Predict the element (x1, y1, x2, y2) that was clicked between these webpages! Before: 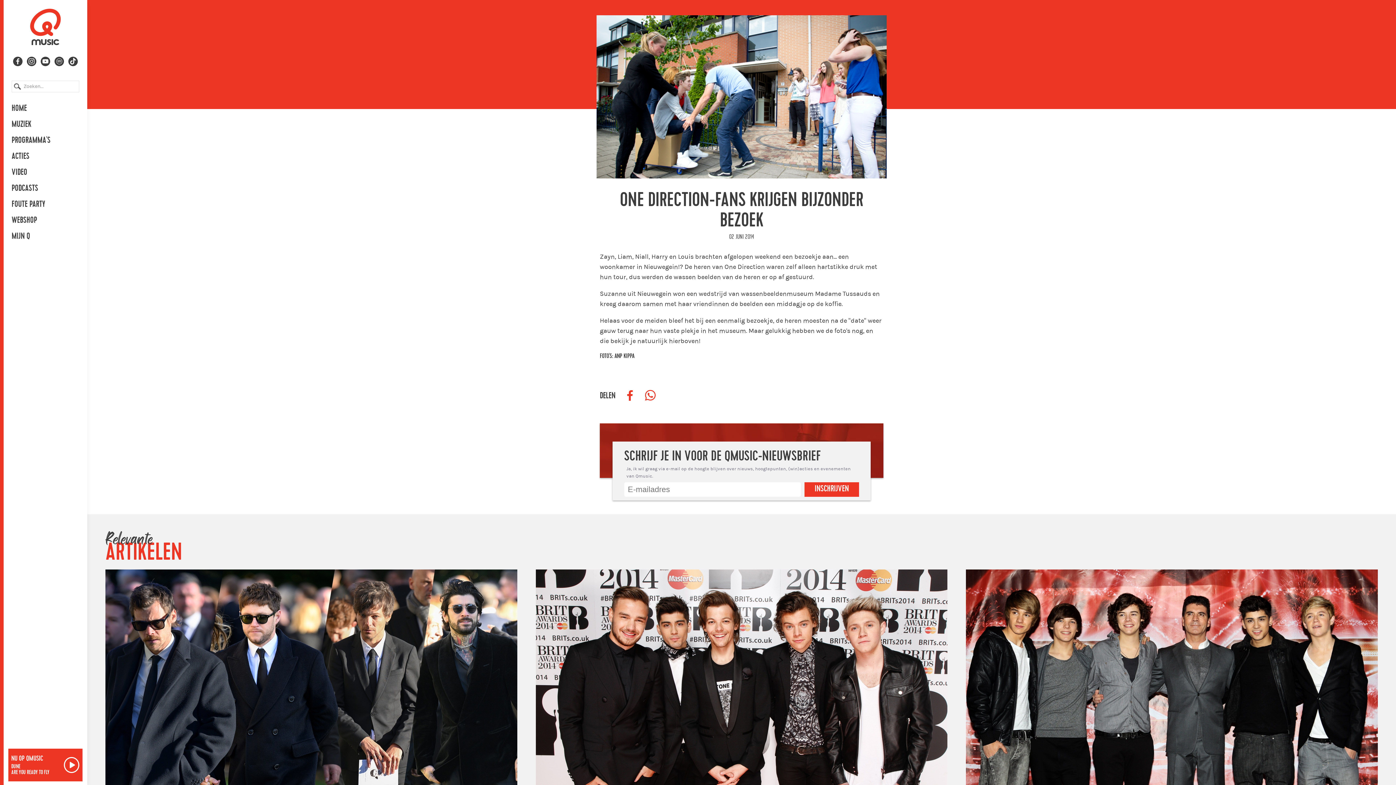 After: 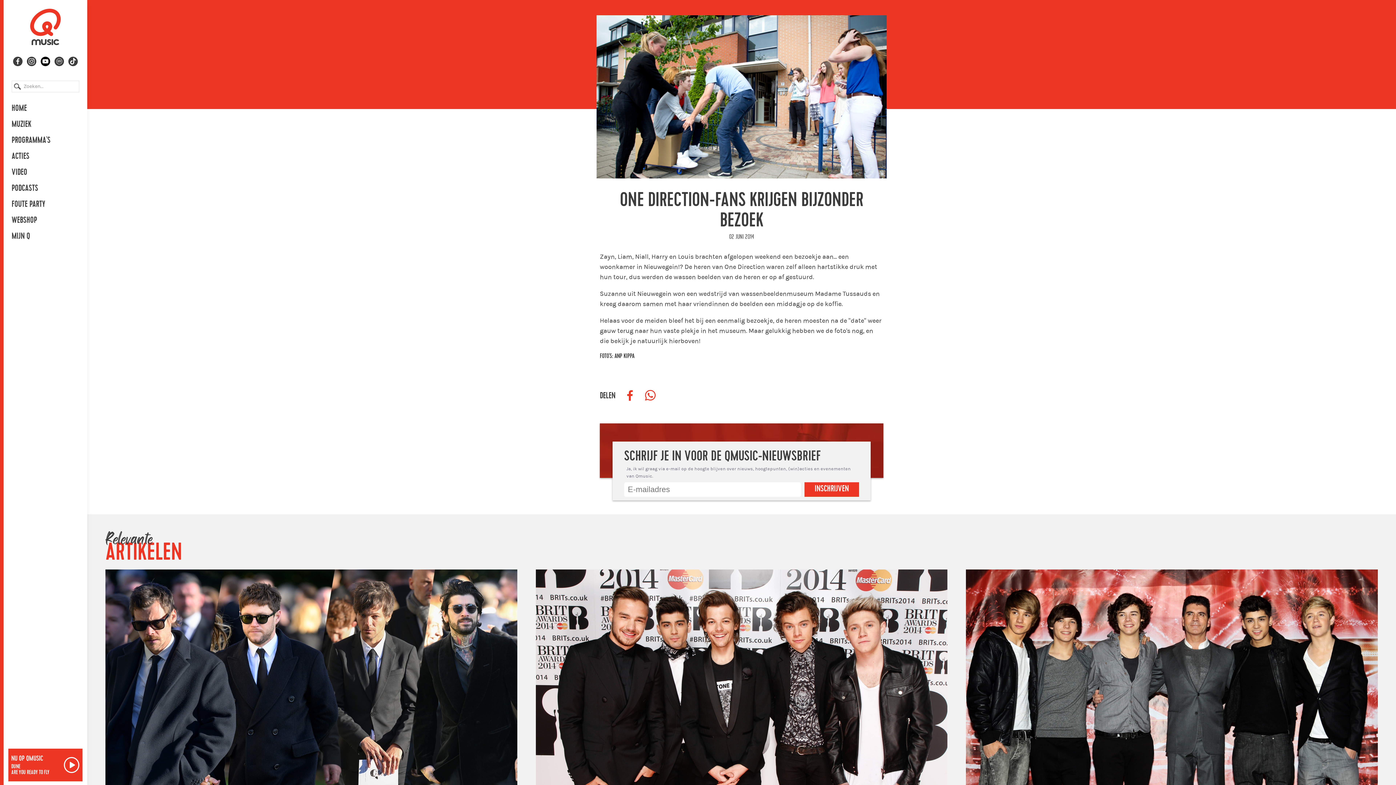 Action: bbox: (40, 56, 50, 66)